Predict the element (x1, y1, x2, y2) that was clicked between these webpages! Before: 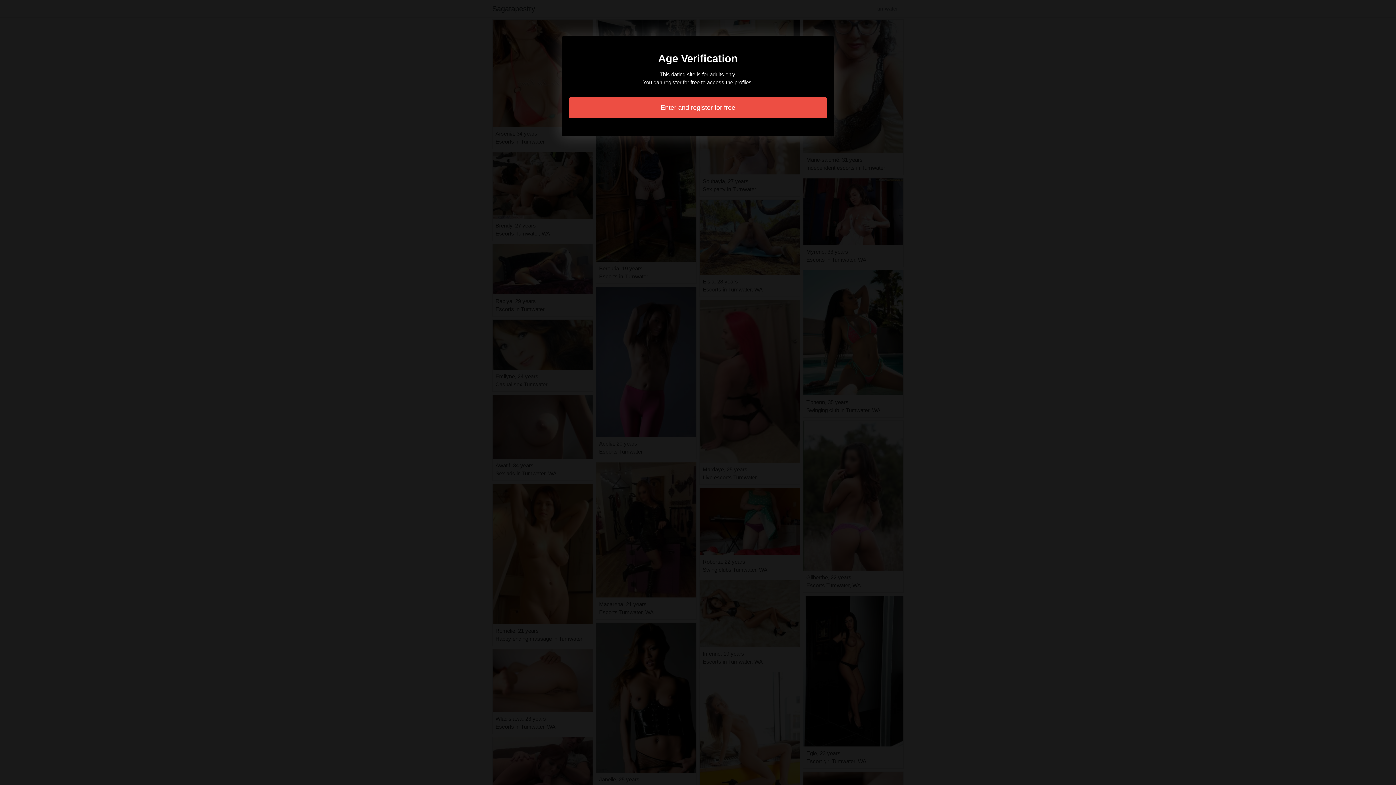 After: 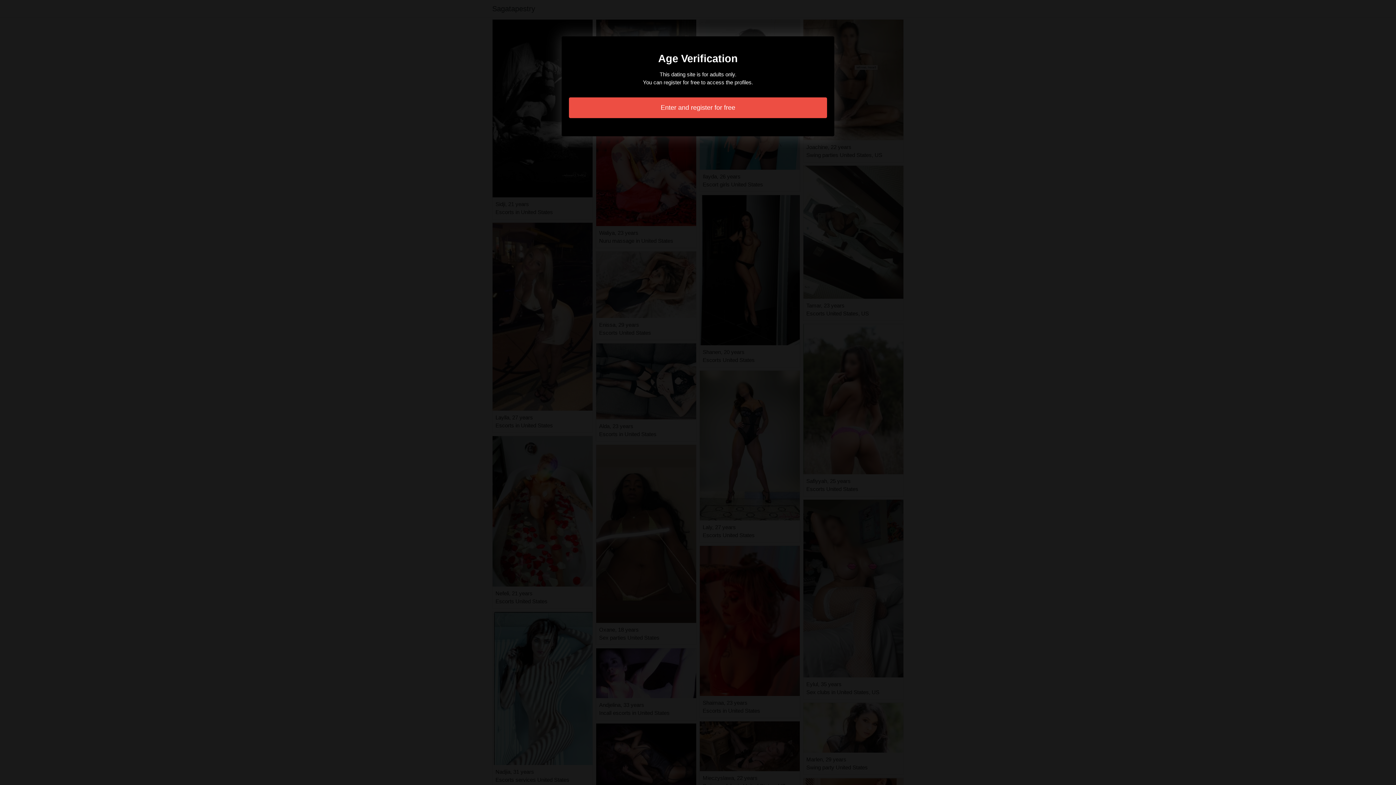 Action: bbox: (569, 97, 827, 118) label: Enter and register for free